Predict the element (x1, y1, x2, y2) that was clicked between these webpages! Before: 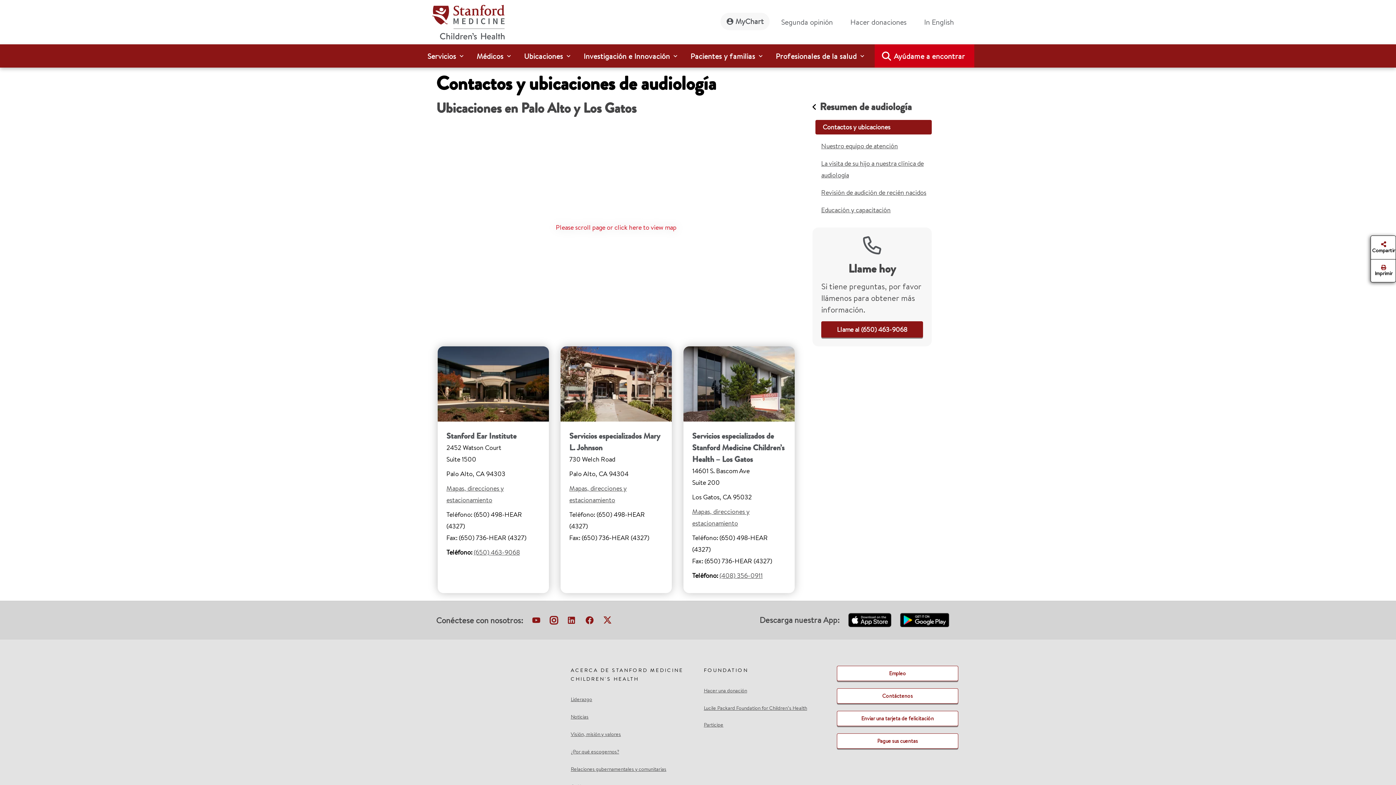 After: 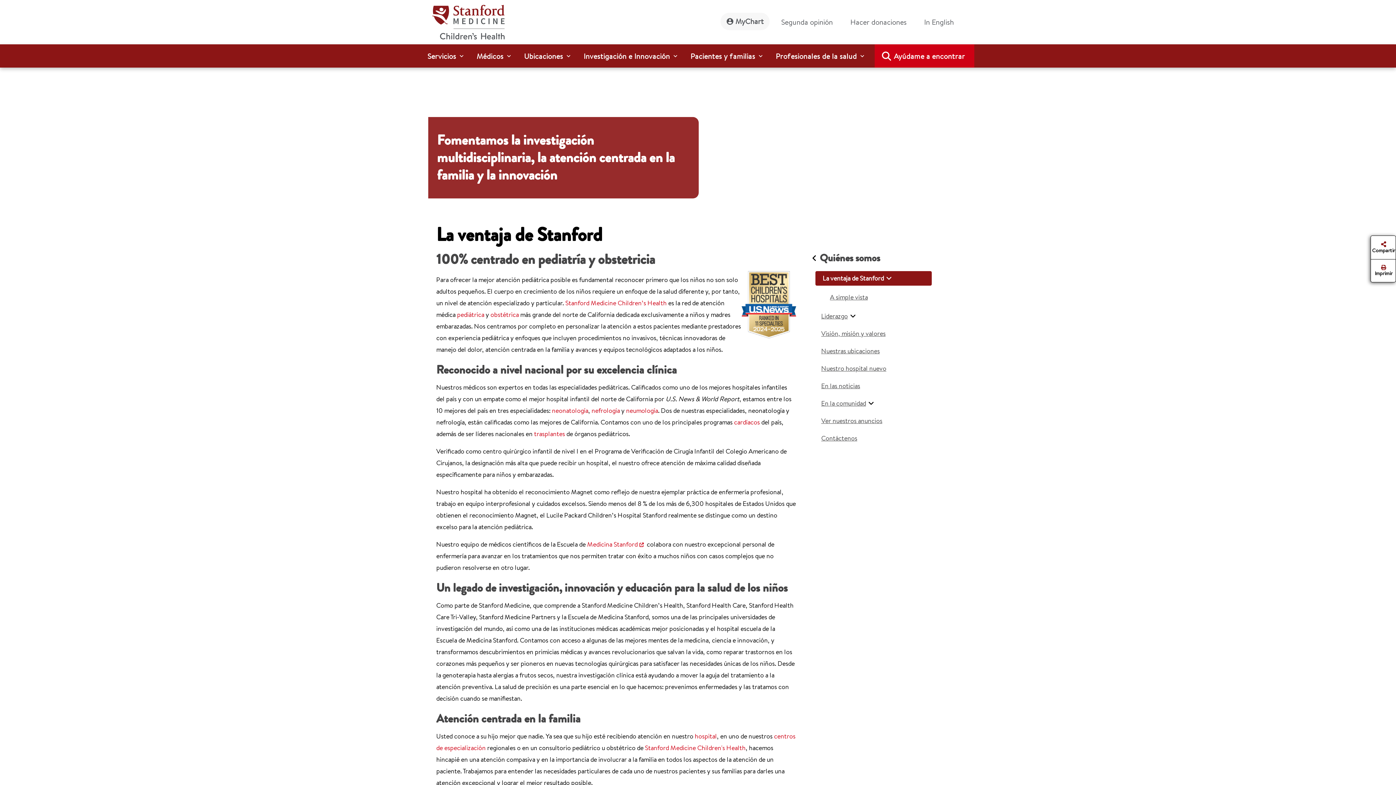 Action: bbox: (570, 747, 692, 756) label: ¿Por qué escogernos?